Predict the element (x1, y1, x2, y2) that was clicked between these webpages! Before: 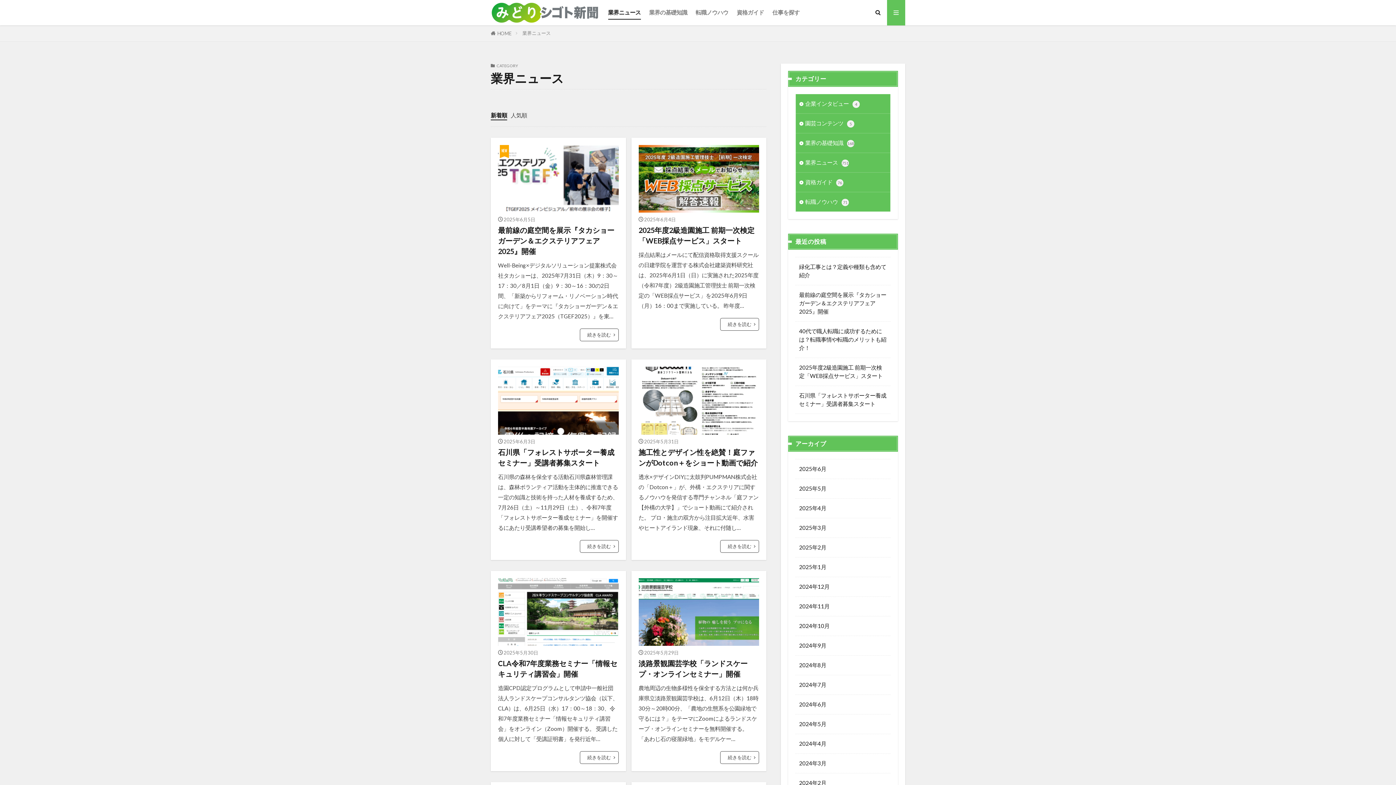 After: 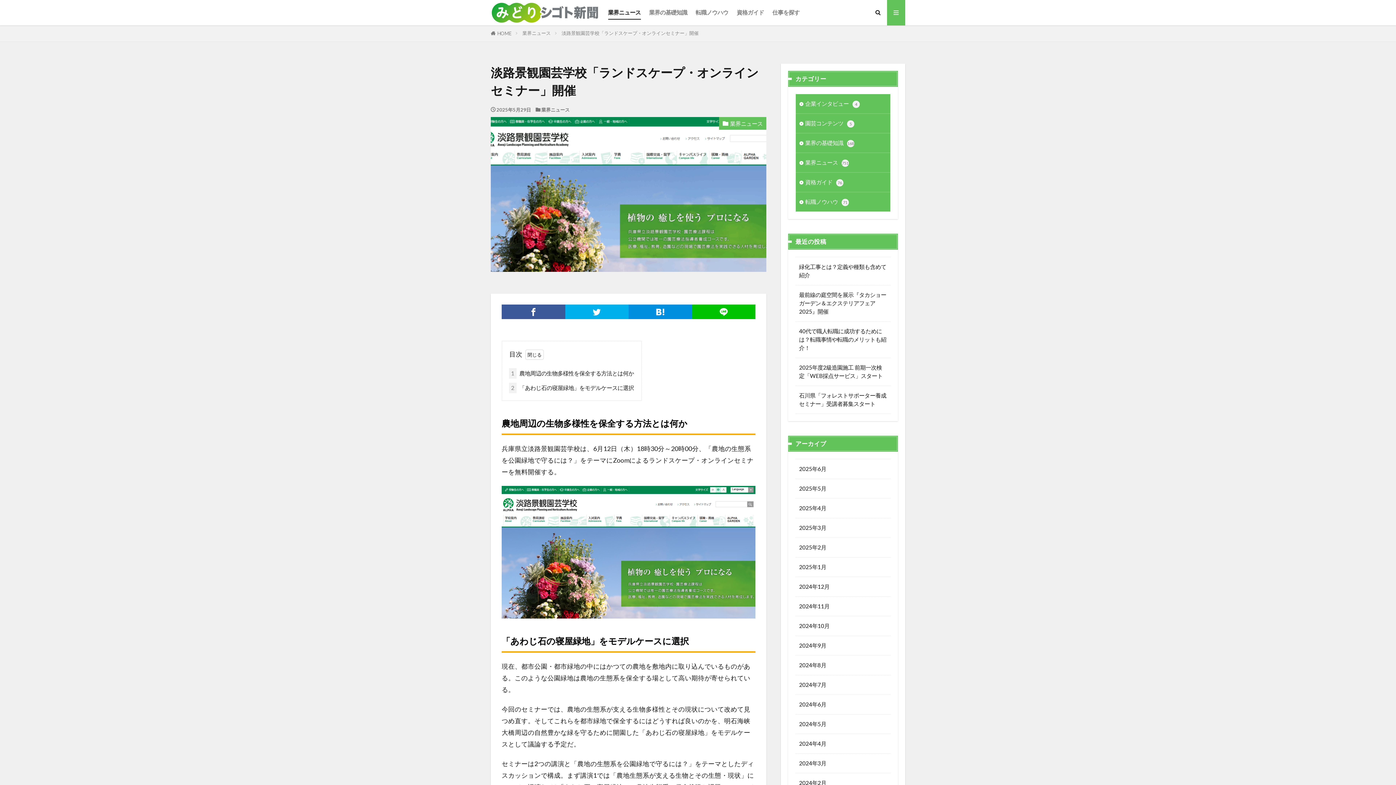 Action: bbox: (638, 578, 759, 646)